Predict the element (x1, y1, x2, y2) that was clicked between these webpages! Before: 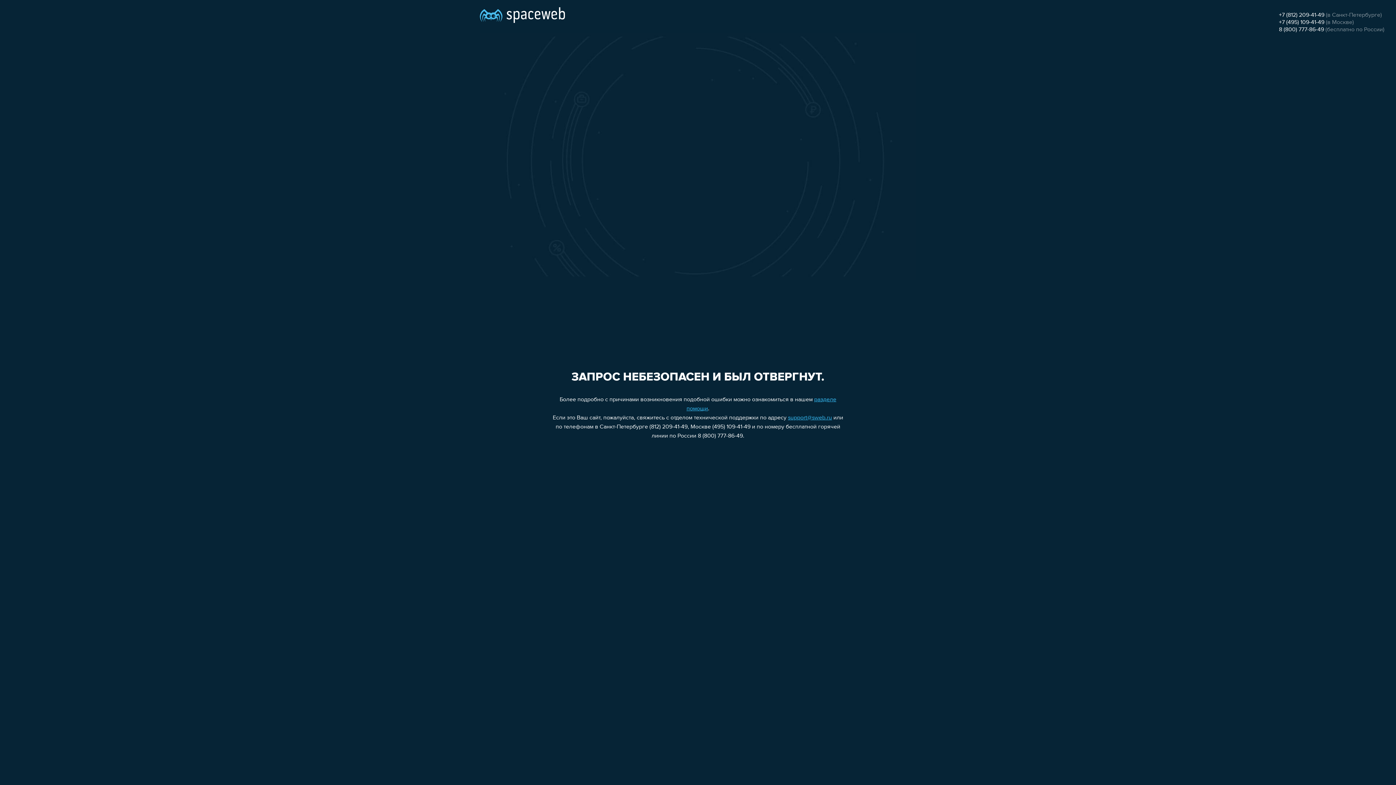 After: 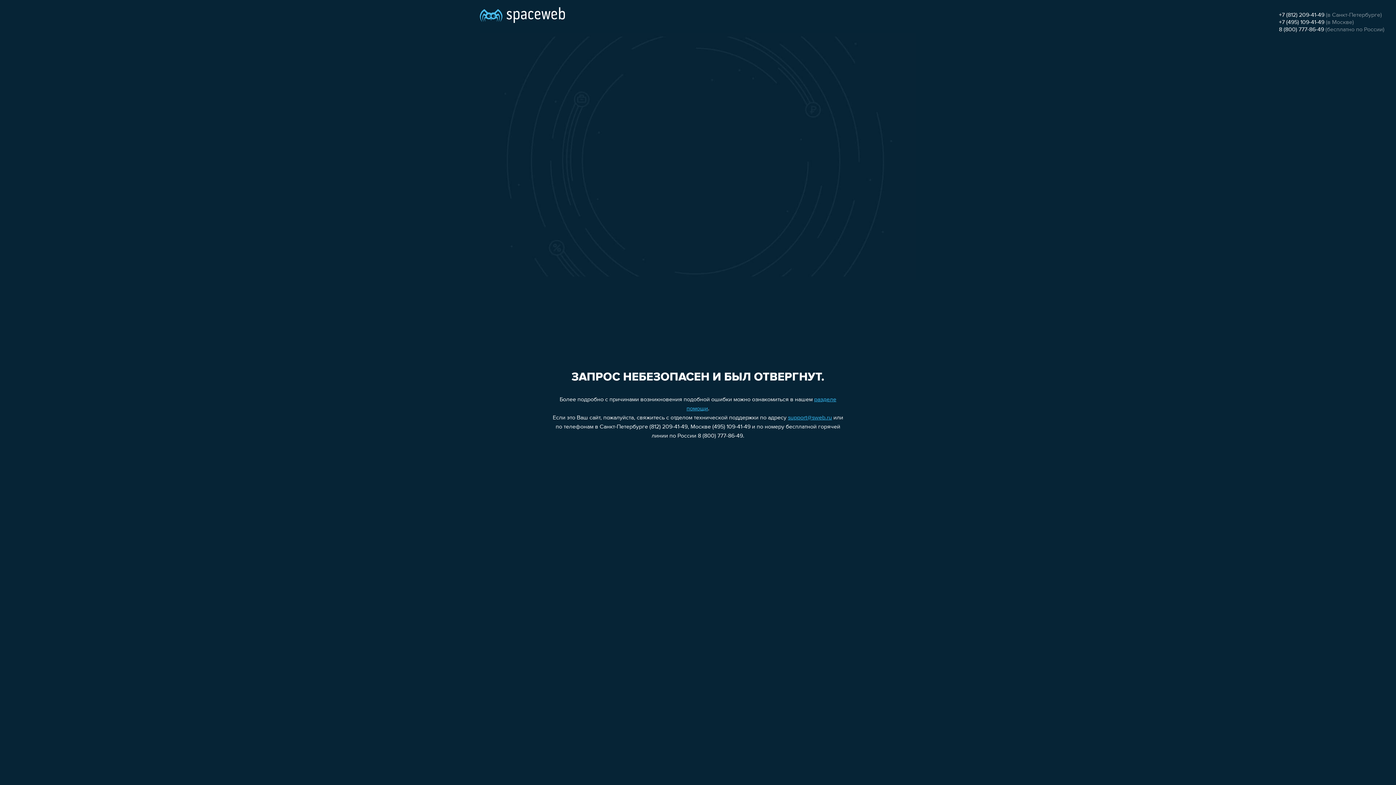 Action: bbox: (1279, 12, 1324, 18) label: +7 (812) 209-41-49